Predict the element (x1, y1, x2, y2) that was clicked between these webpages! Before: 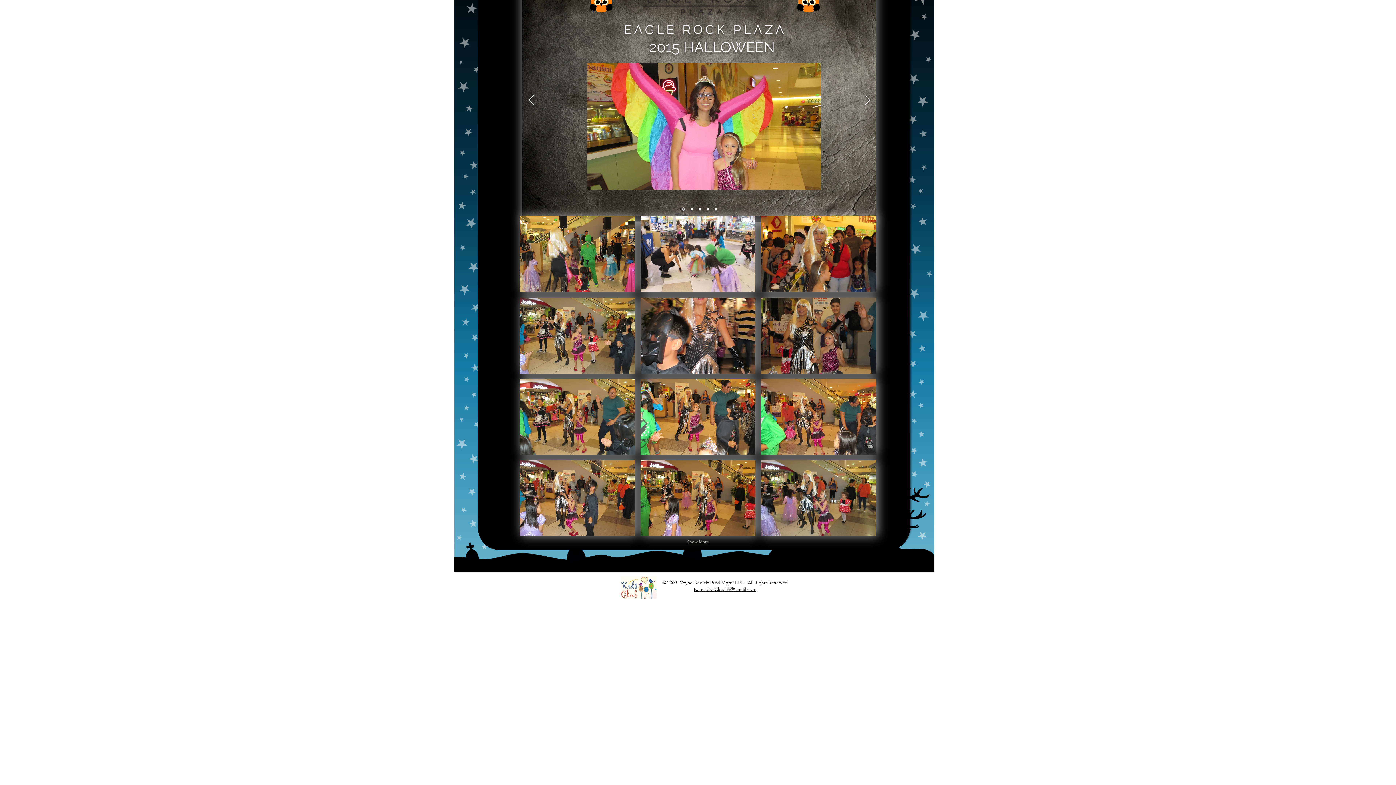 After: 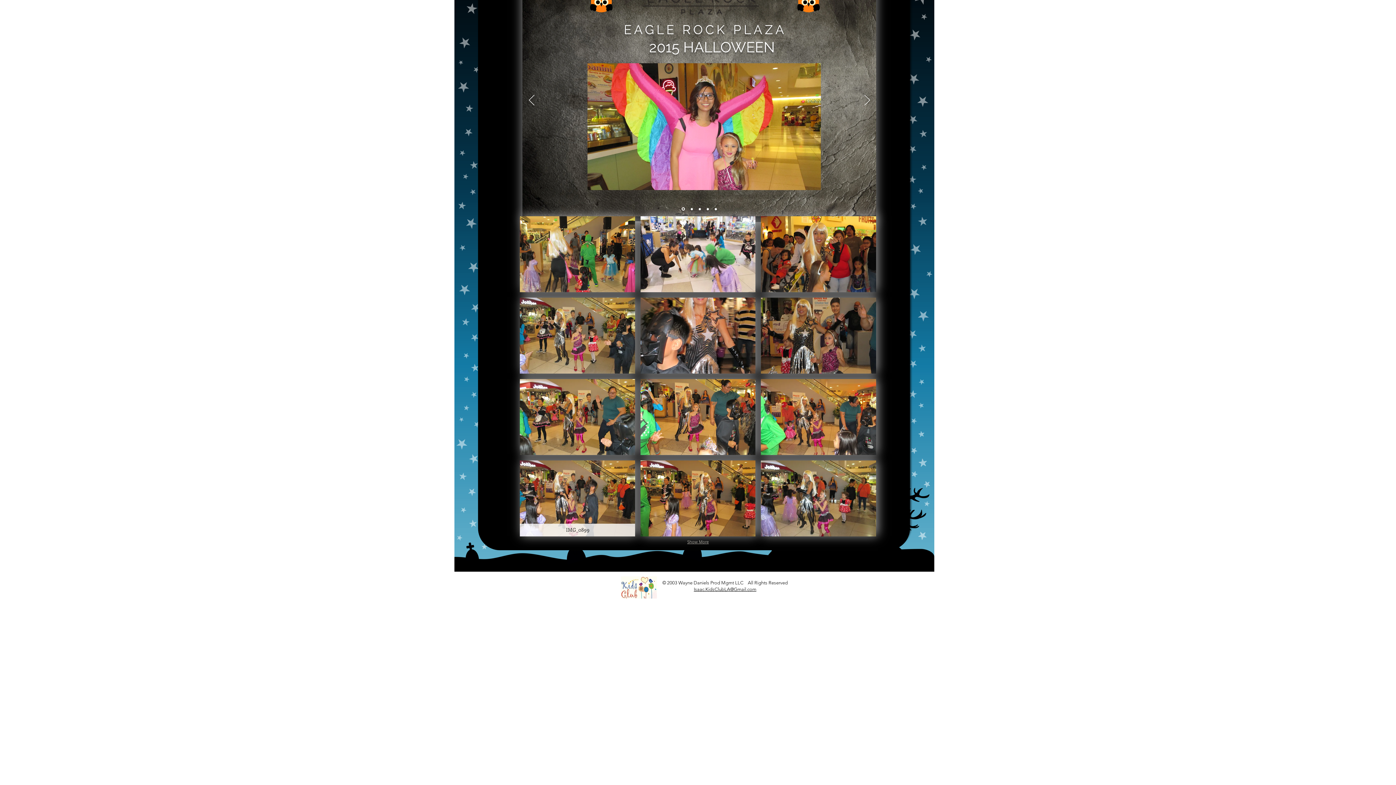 Action: label: IMG_0899 bbox: (520, 460, 635, 536)